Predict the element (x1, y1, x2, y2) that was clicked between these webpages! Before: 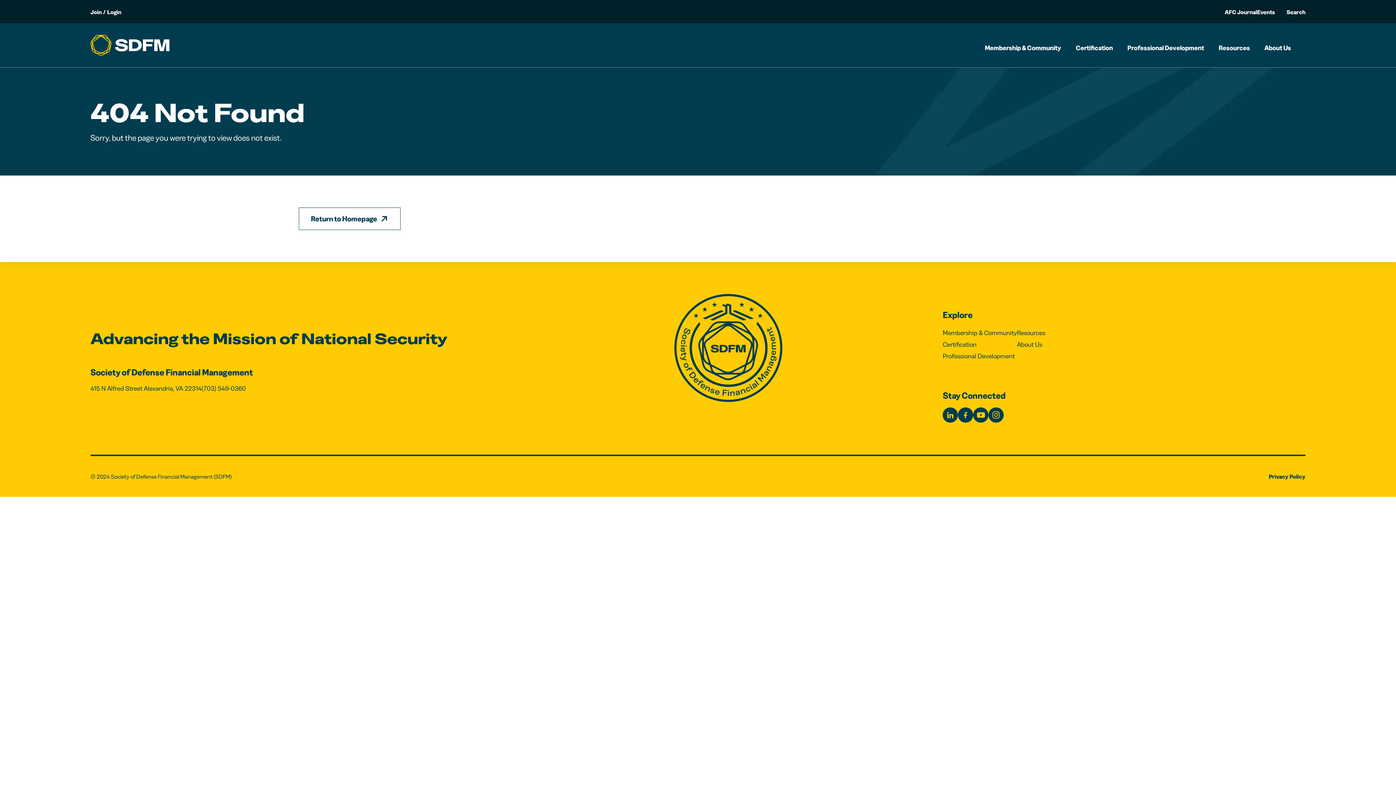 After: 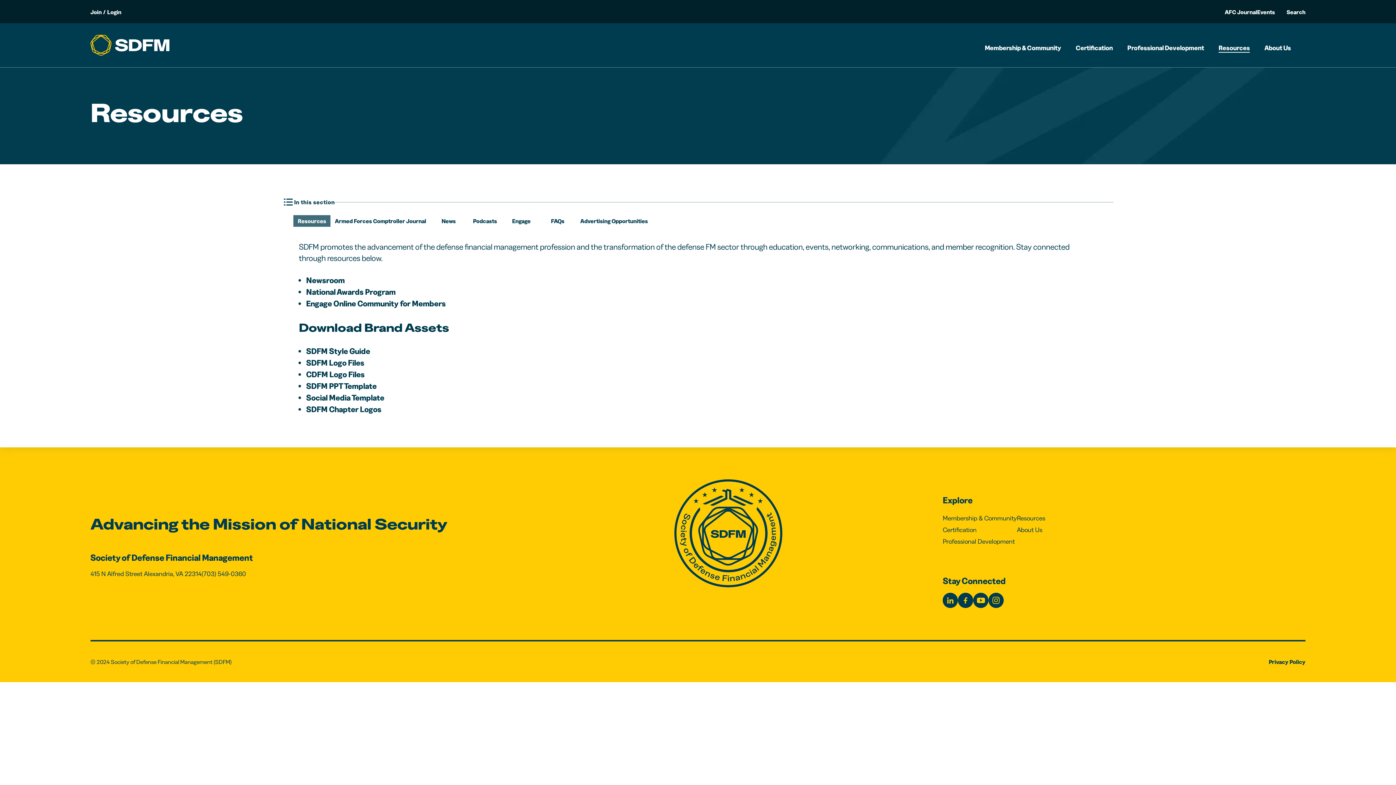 Action: bbox: (1017, 329, 1045, 337) label: Resources